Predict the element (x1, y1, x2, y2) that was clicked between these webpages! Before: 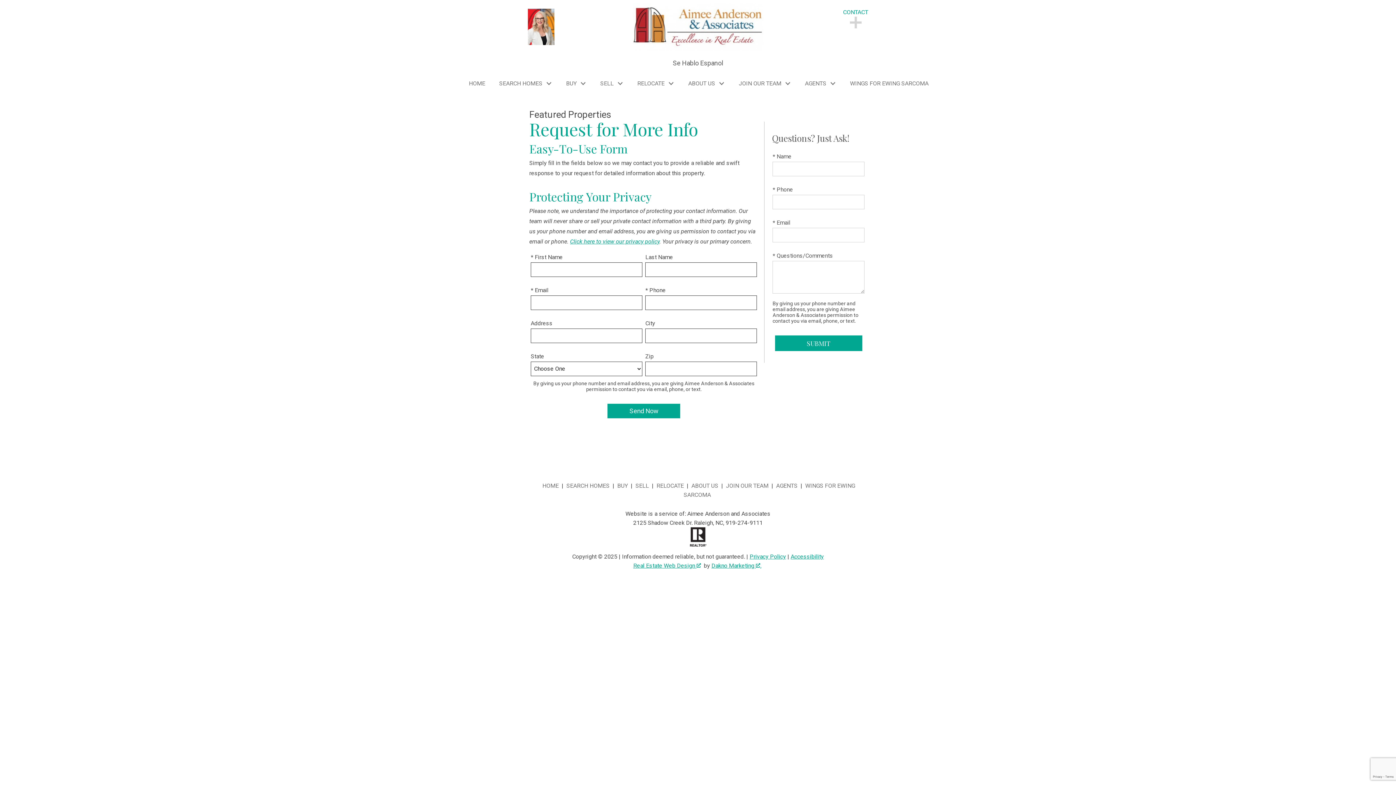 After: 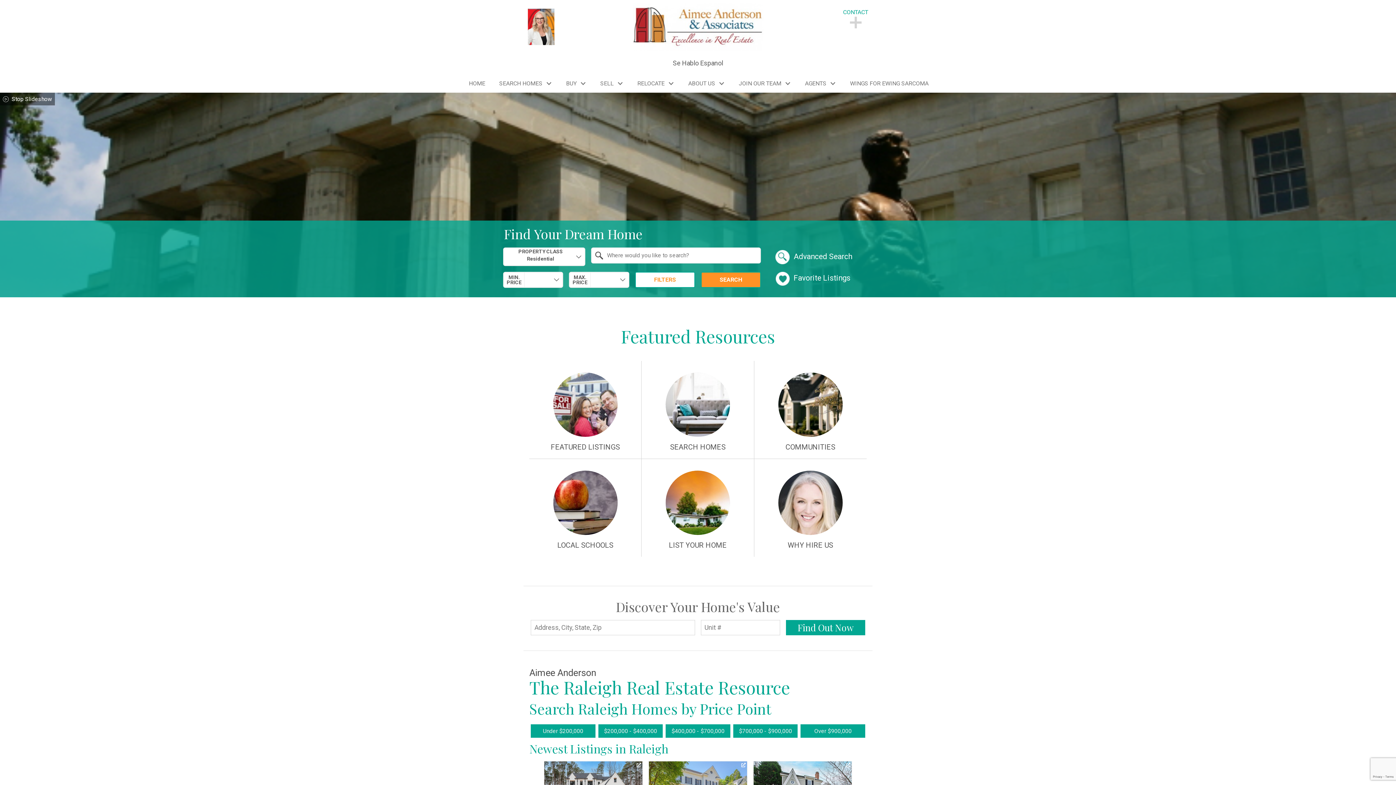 Action: label: HOME bbox: (542, 482, 558, 489)